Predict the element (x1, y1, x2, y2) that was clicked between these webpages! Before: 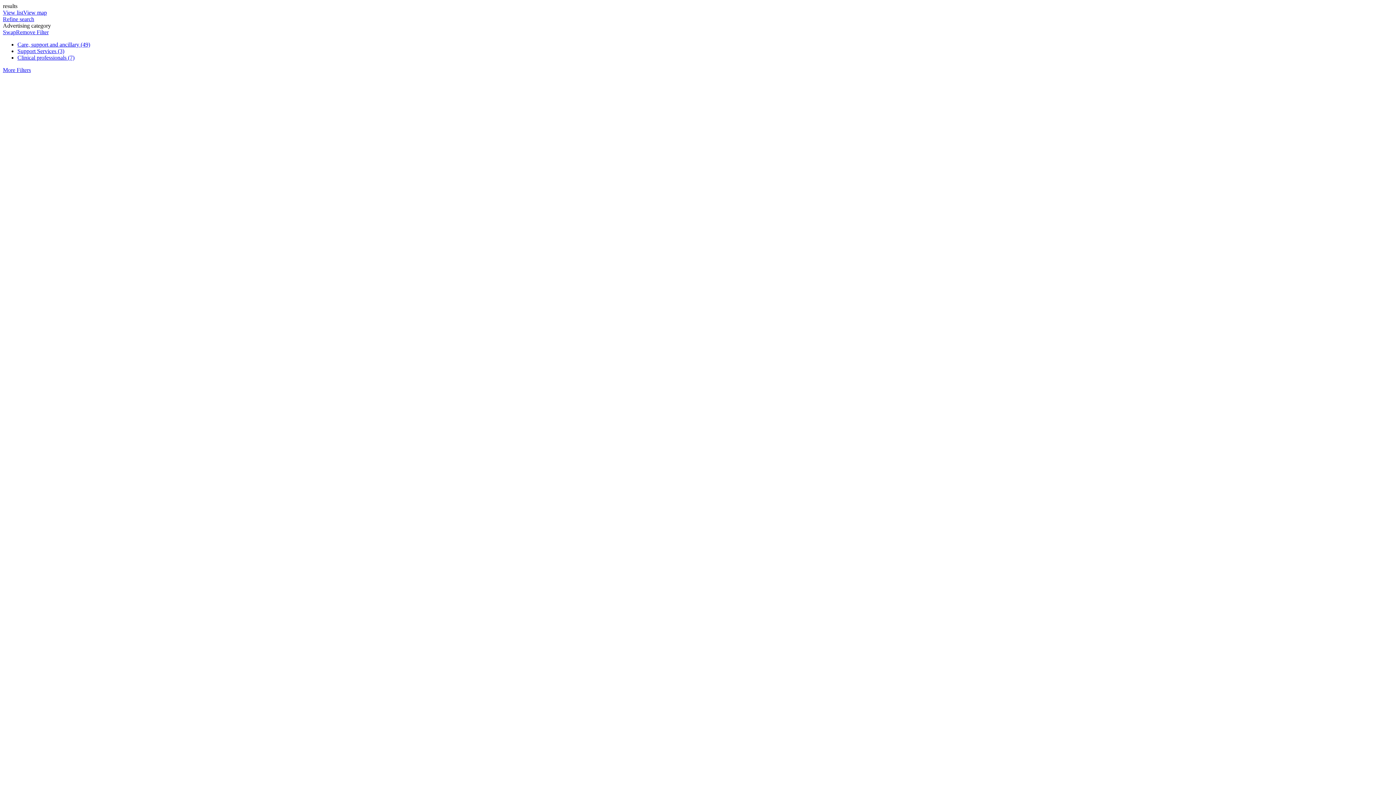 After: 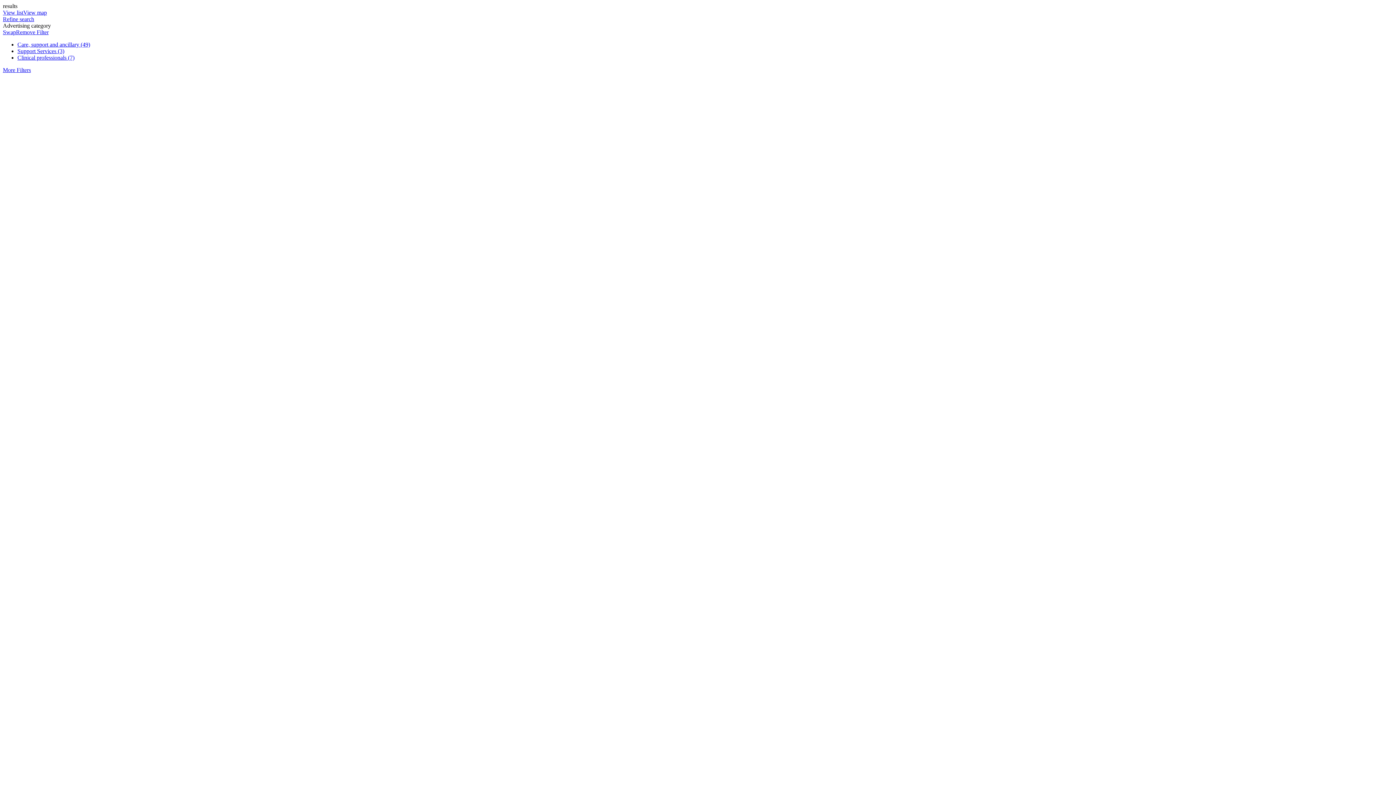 Action: bbox: (2, 66, 30, 73) label: More Filters